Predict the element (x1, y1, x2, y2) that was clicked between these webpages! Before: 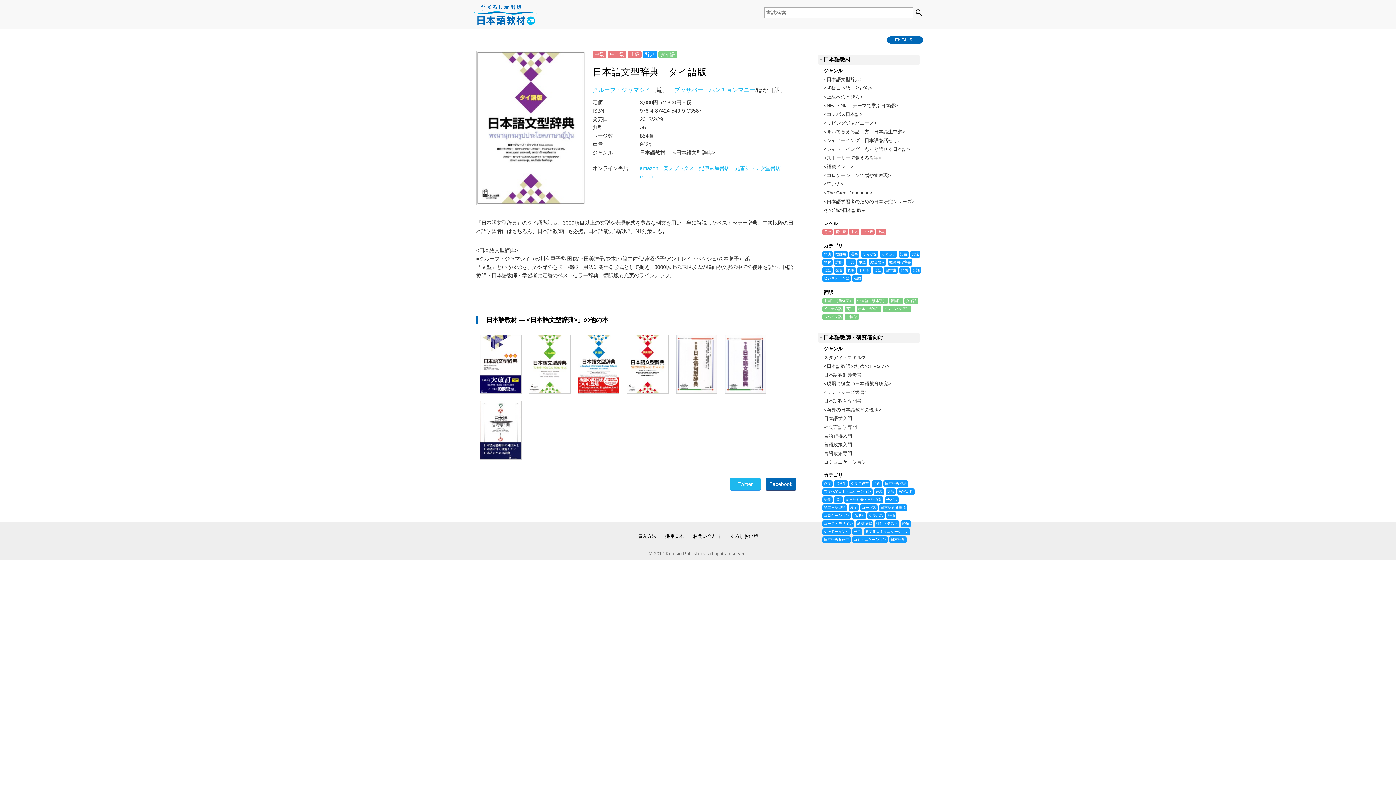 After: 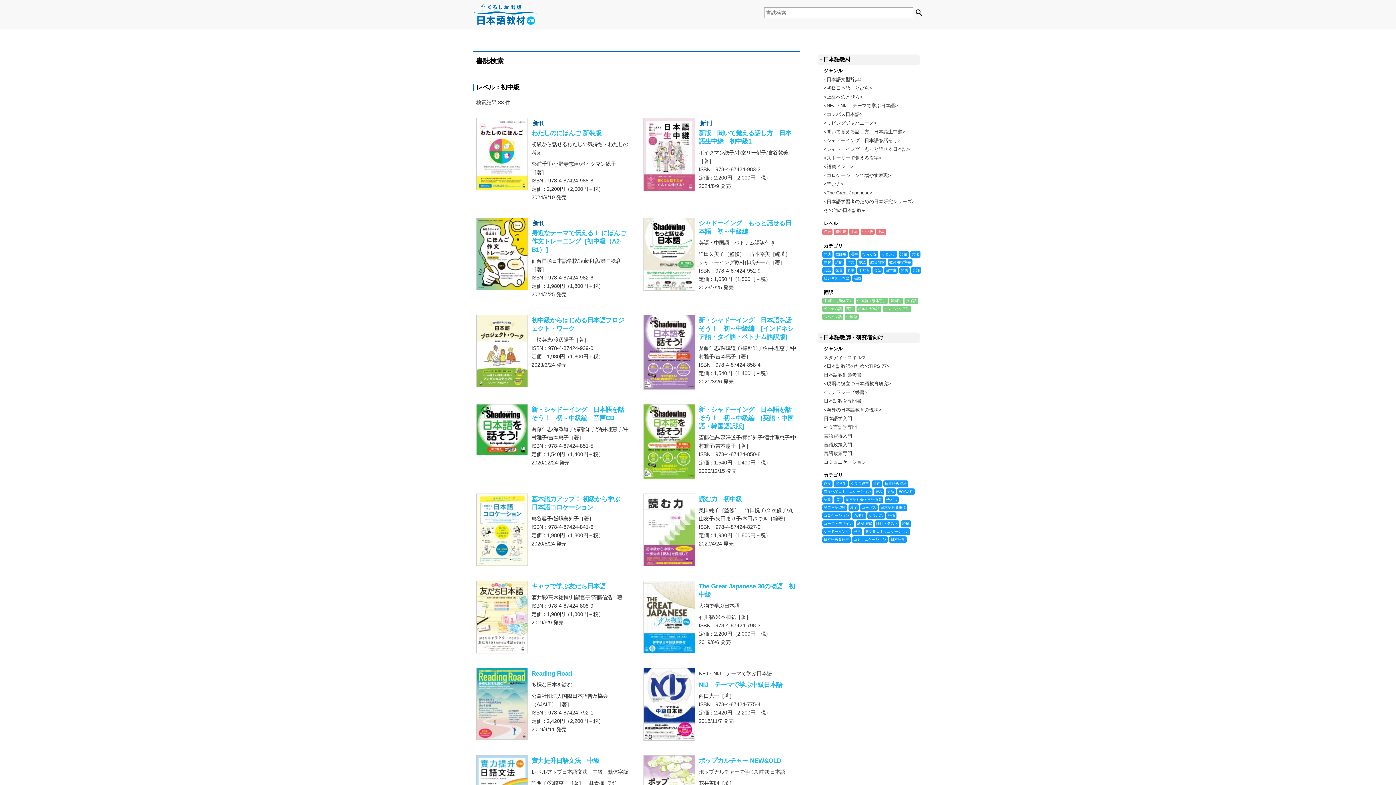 Action: label: 初中級 bbox: (835, 230, 846, 233)